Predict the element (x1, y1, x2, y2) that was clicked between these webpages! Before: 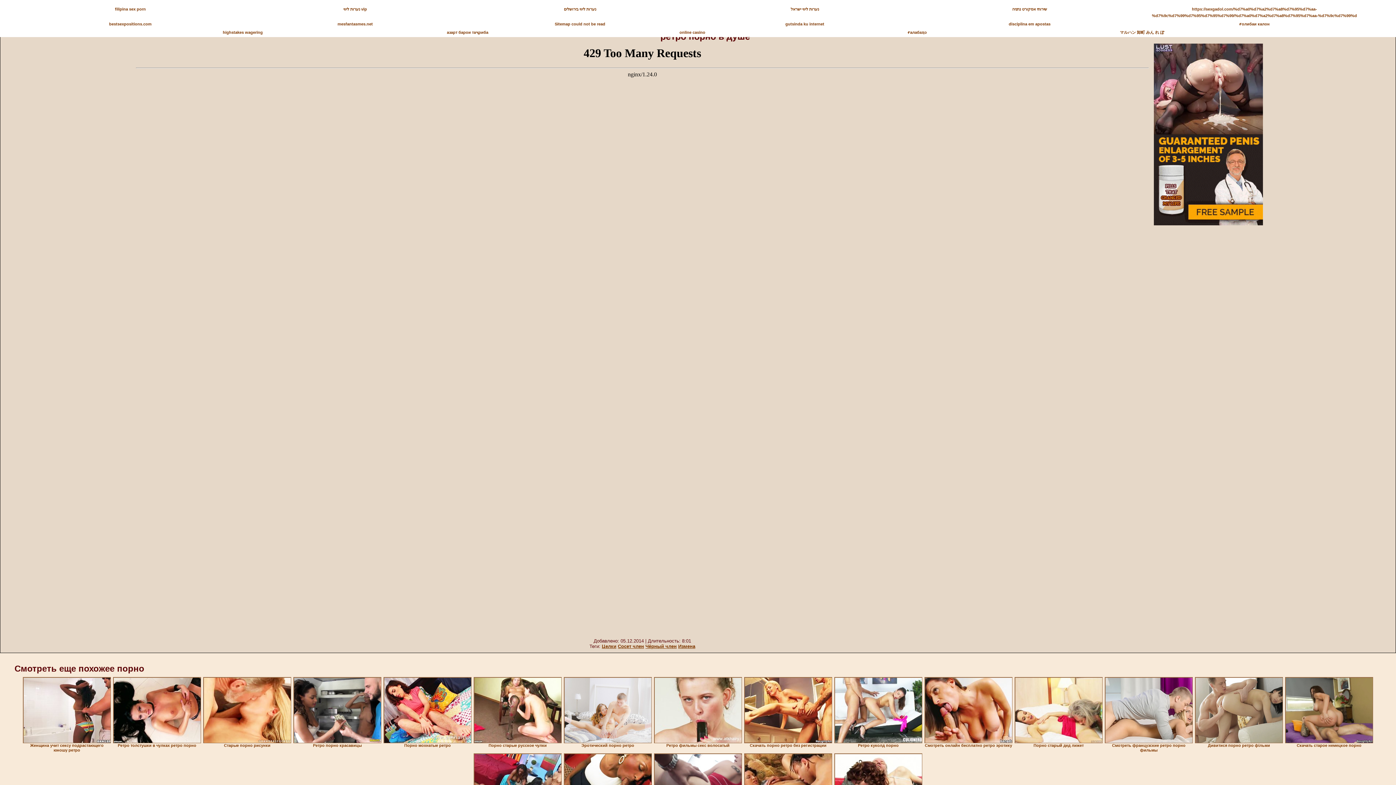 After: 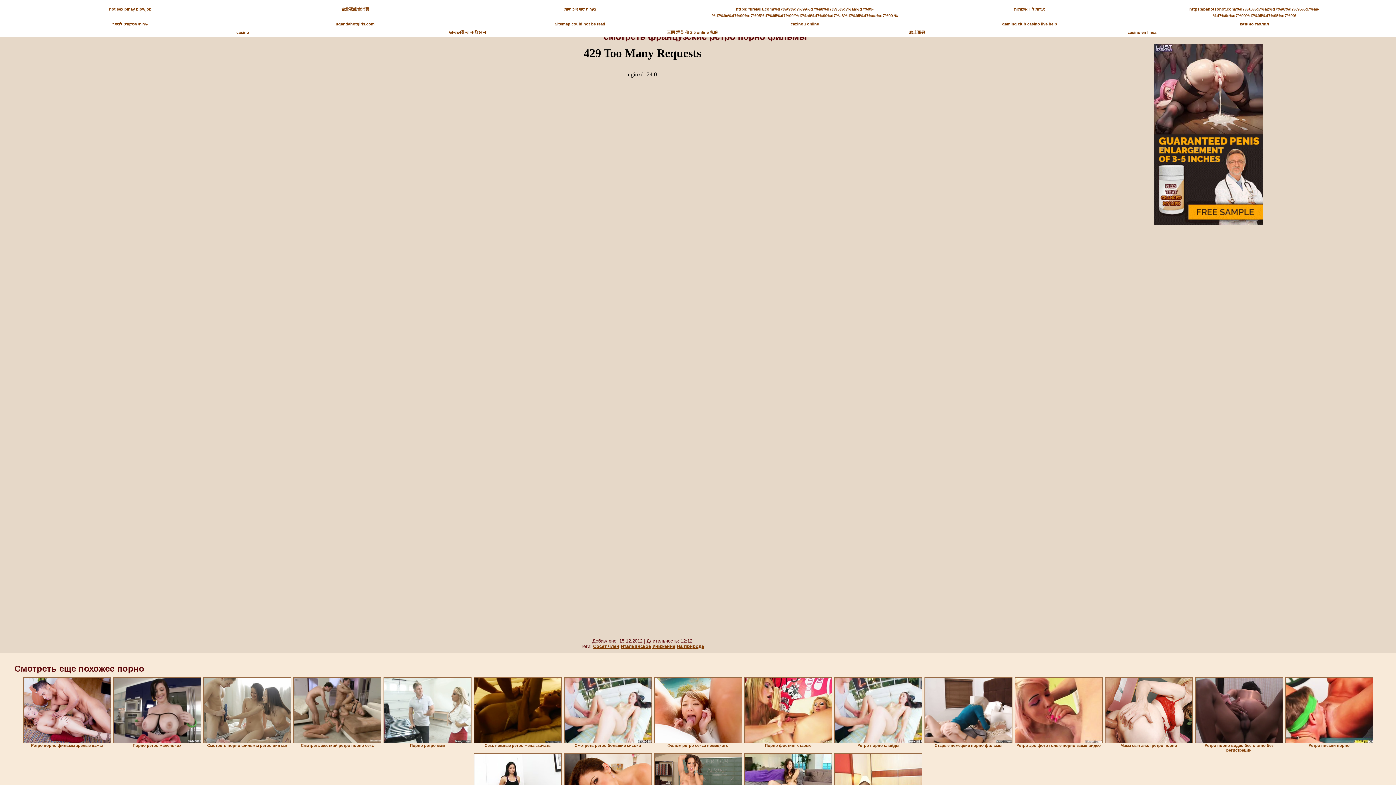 Action: bbox: (1105, 677, 1193, 743)